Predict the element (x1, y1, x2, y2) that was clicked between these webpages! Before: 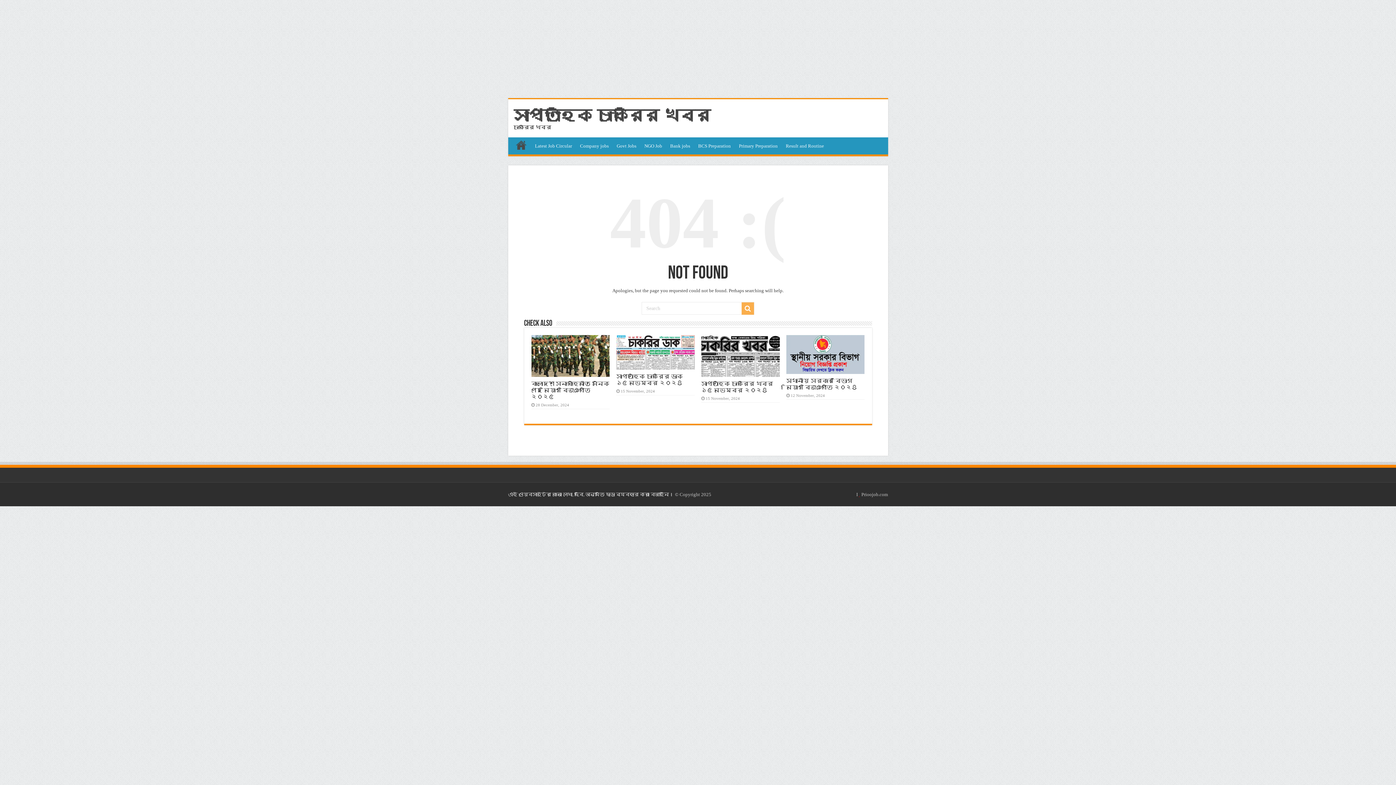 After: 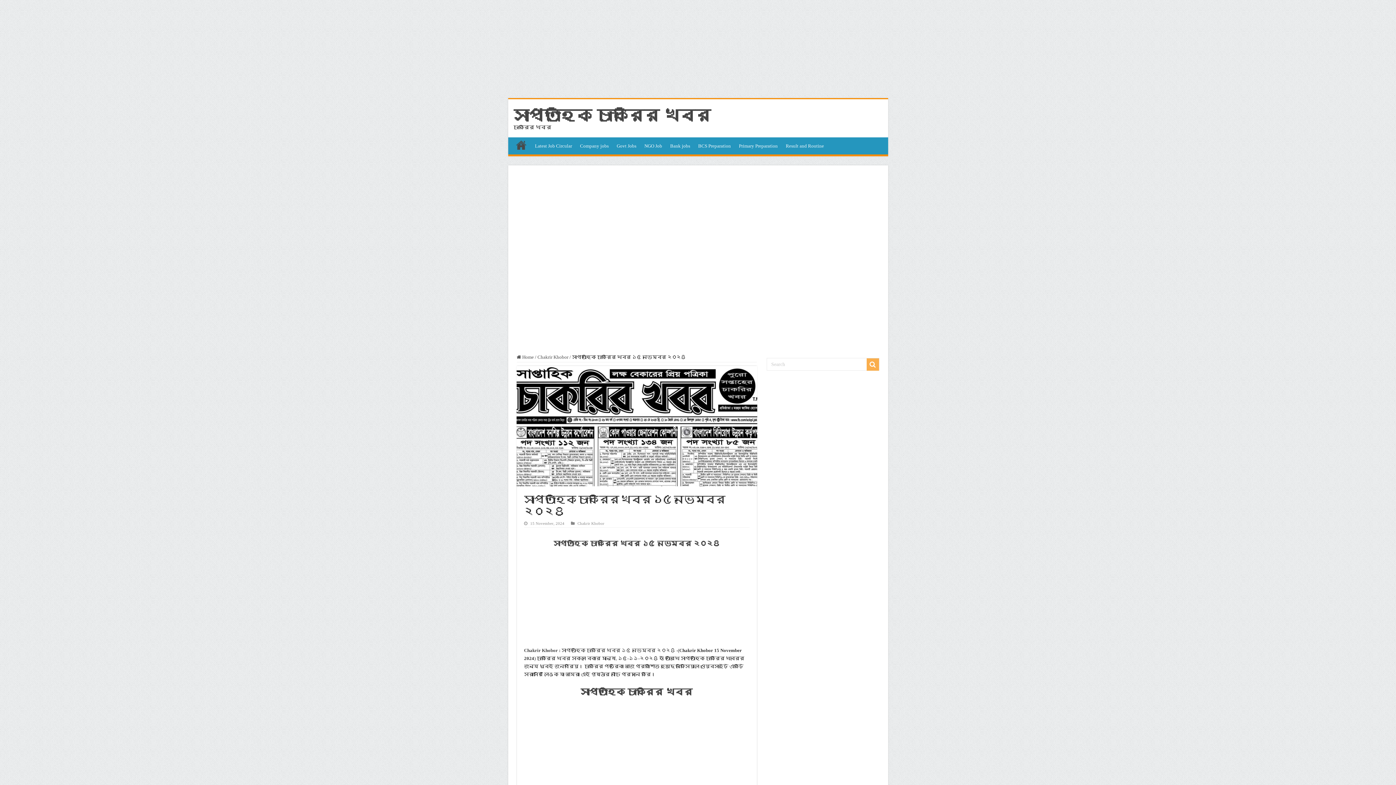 Action: label:   bbox: (701, 335, 779, 376)